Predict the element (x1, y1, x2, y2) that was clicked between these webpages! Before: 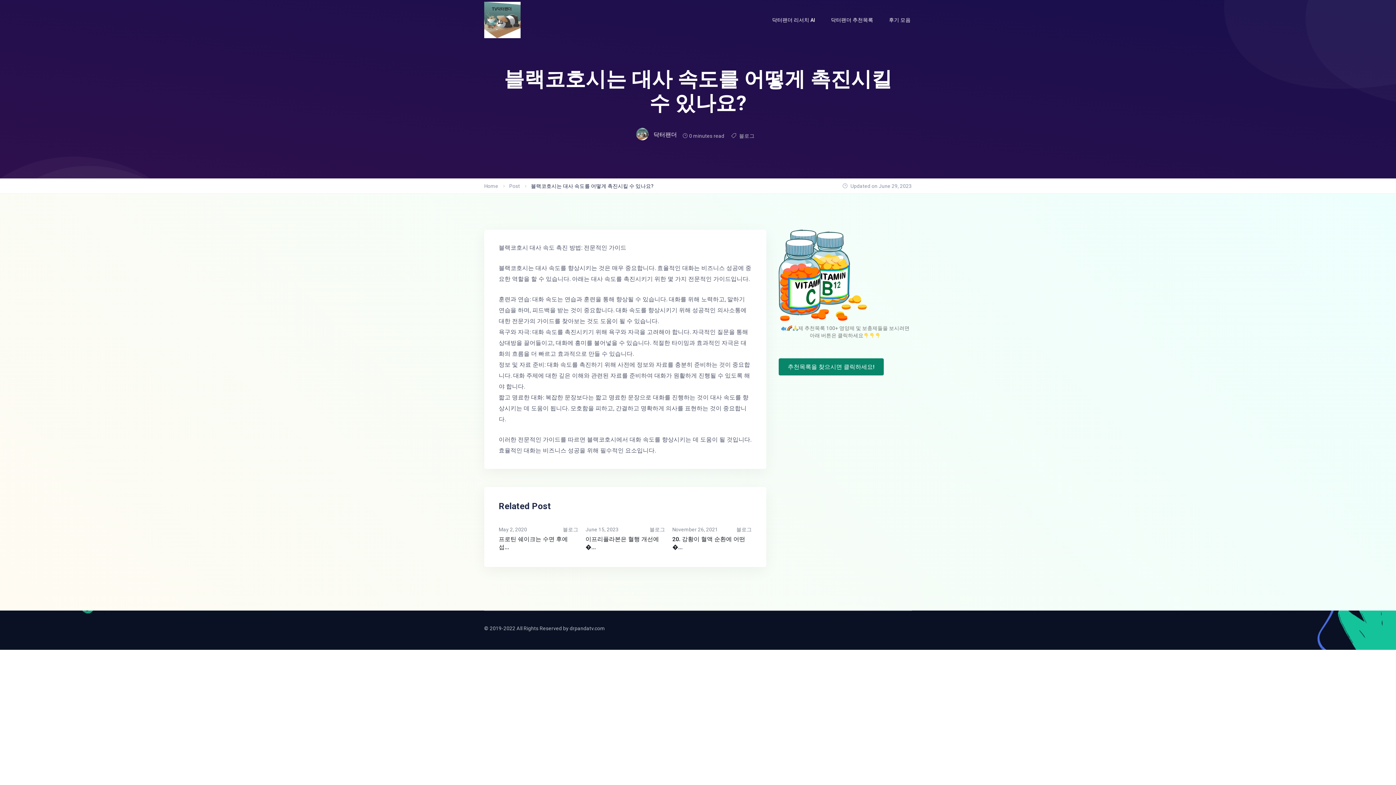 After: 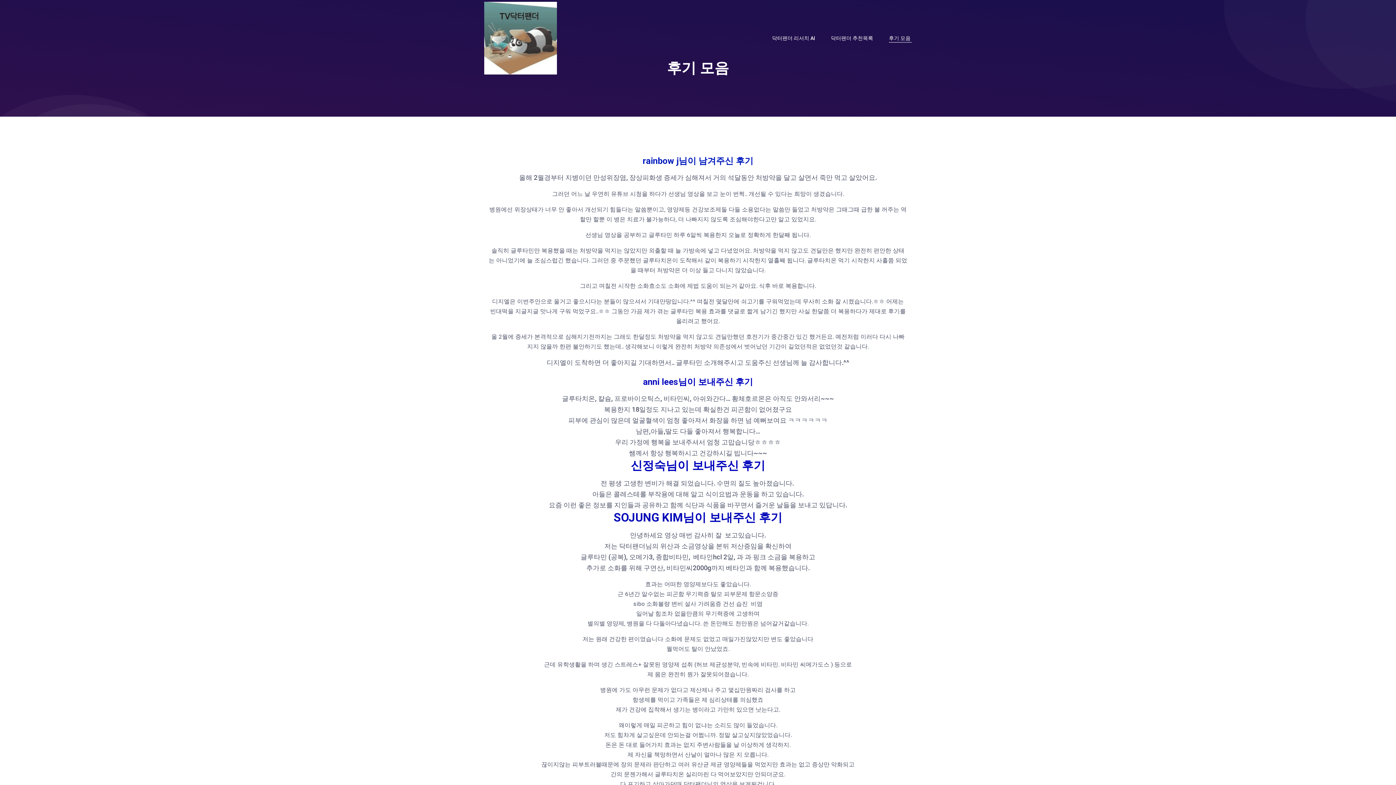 Action: bbox: (889, 15, 912, 24) label: 후기 모음 